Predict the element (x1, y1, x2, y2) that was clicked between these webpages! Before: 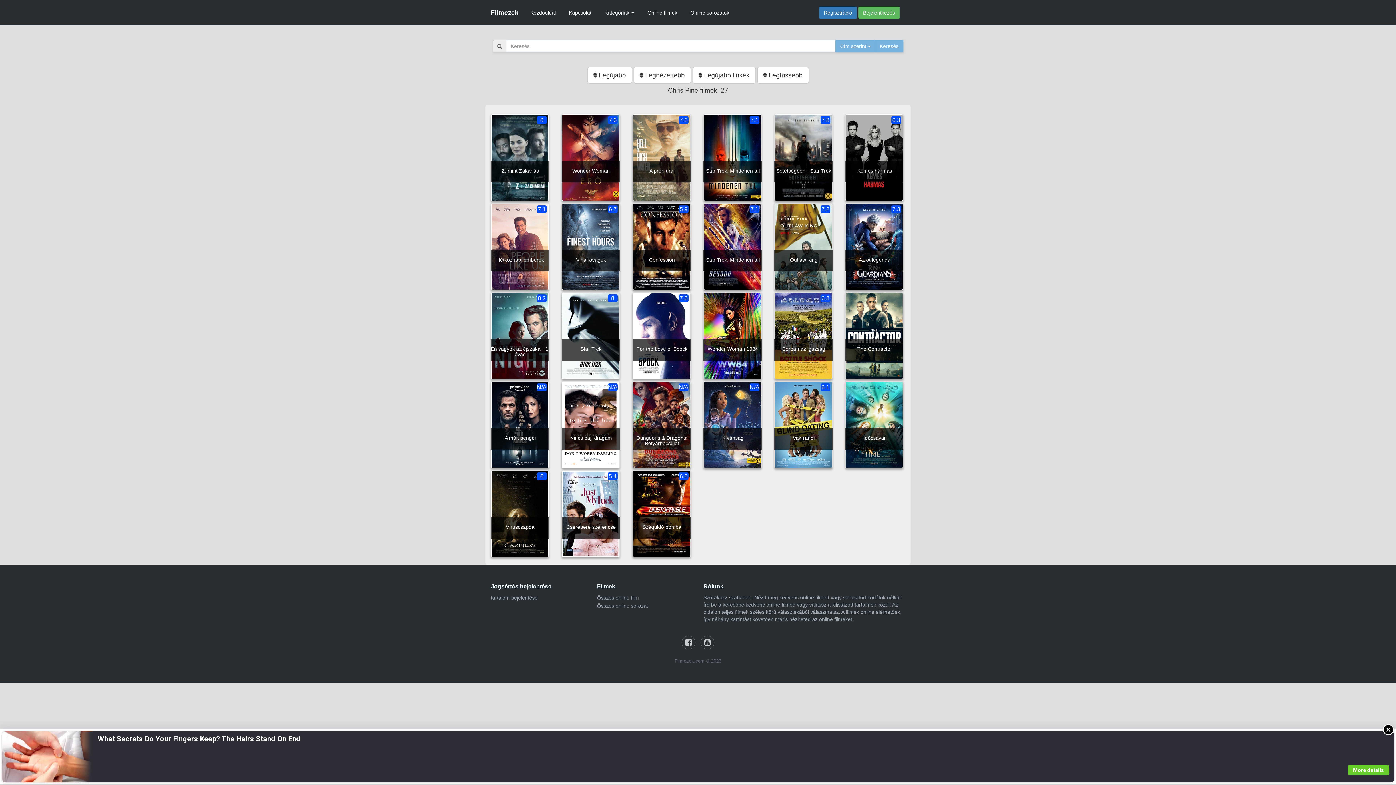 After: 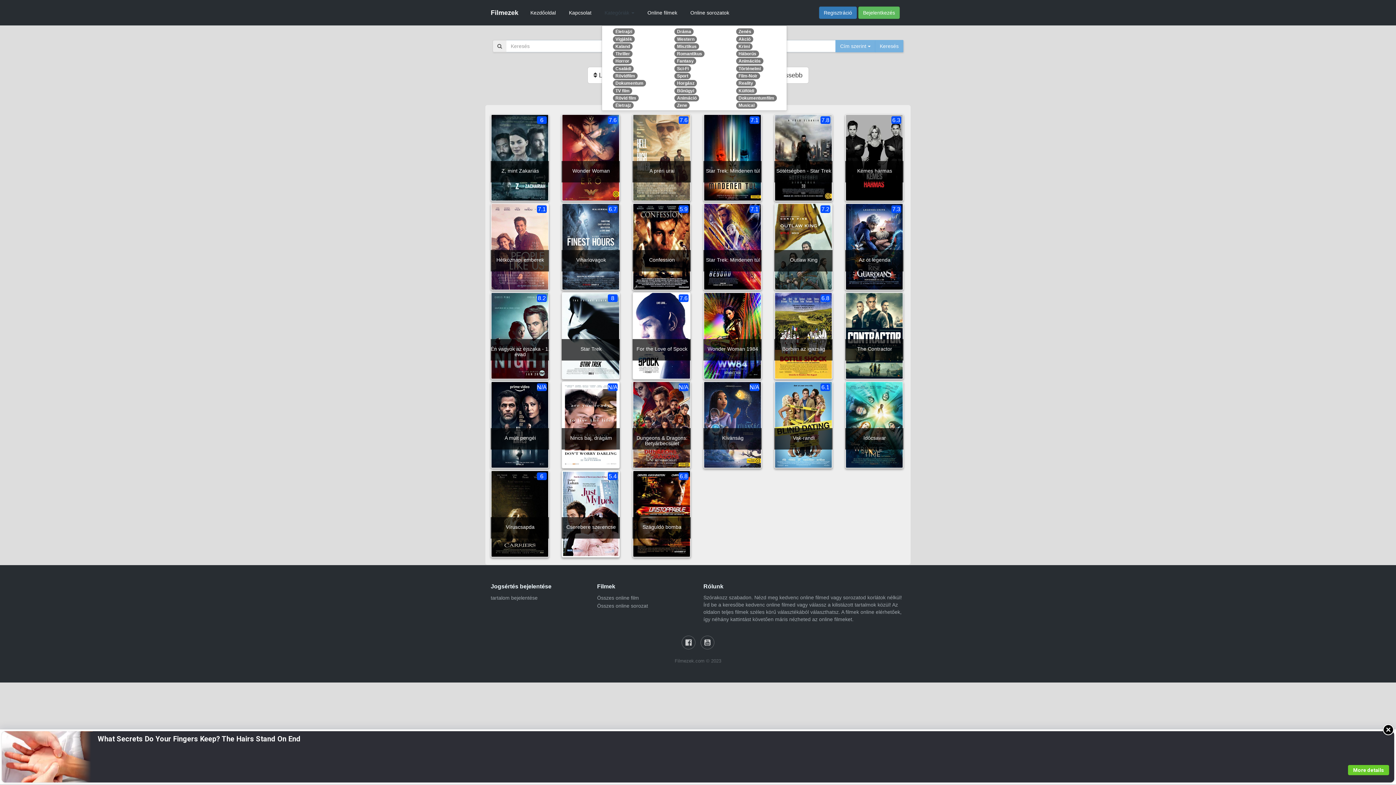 Action: bbox: (598, 3, 641, 21) label: Kategóriák 